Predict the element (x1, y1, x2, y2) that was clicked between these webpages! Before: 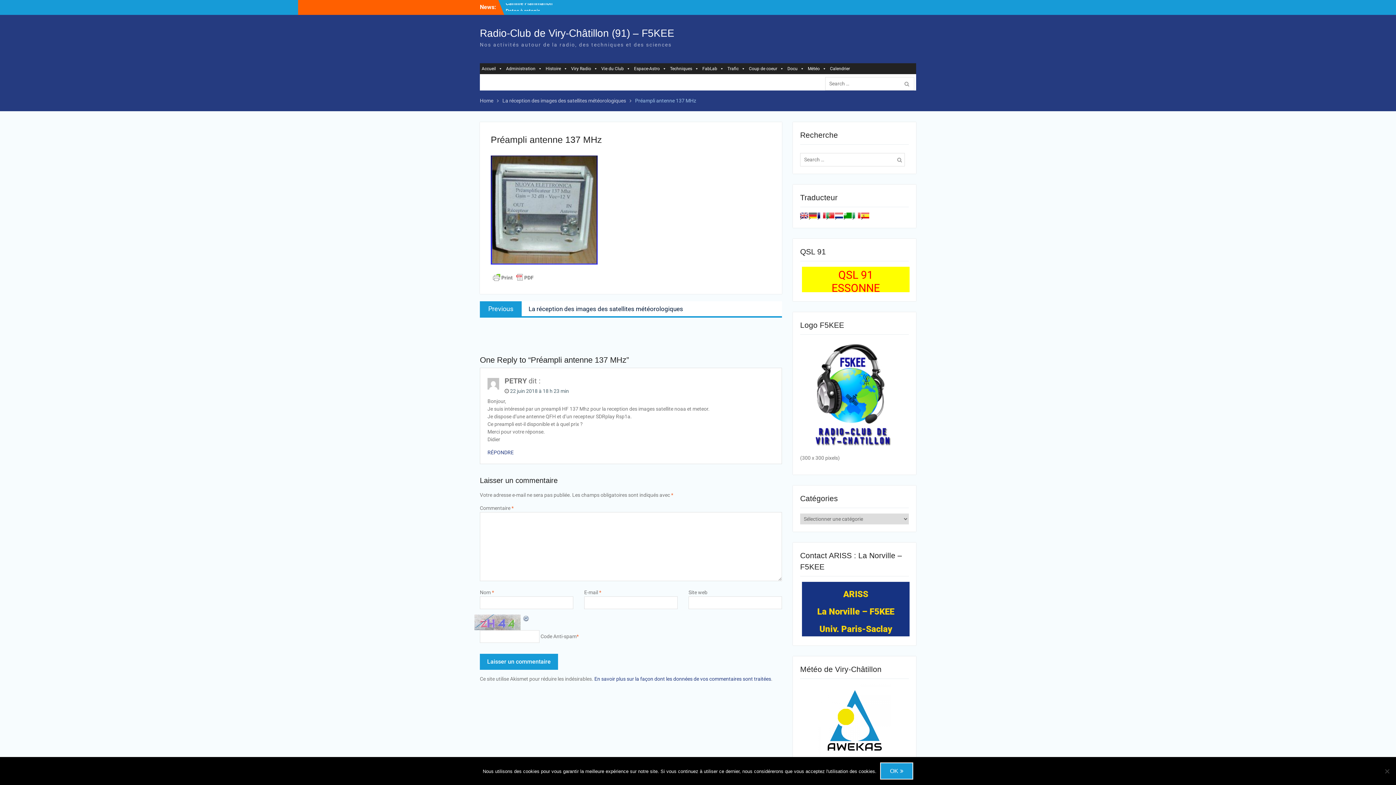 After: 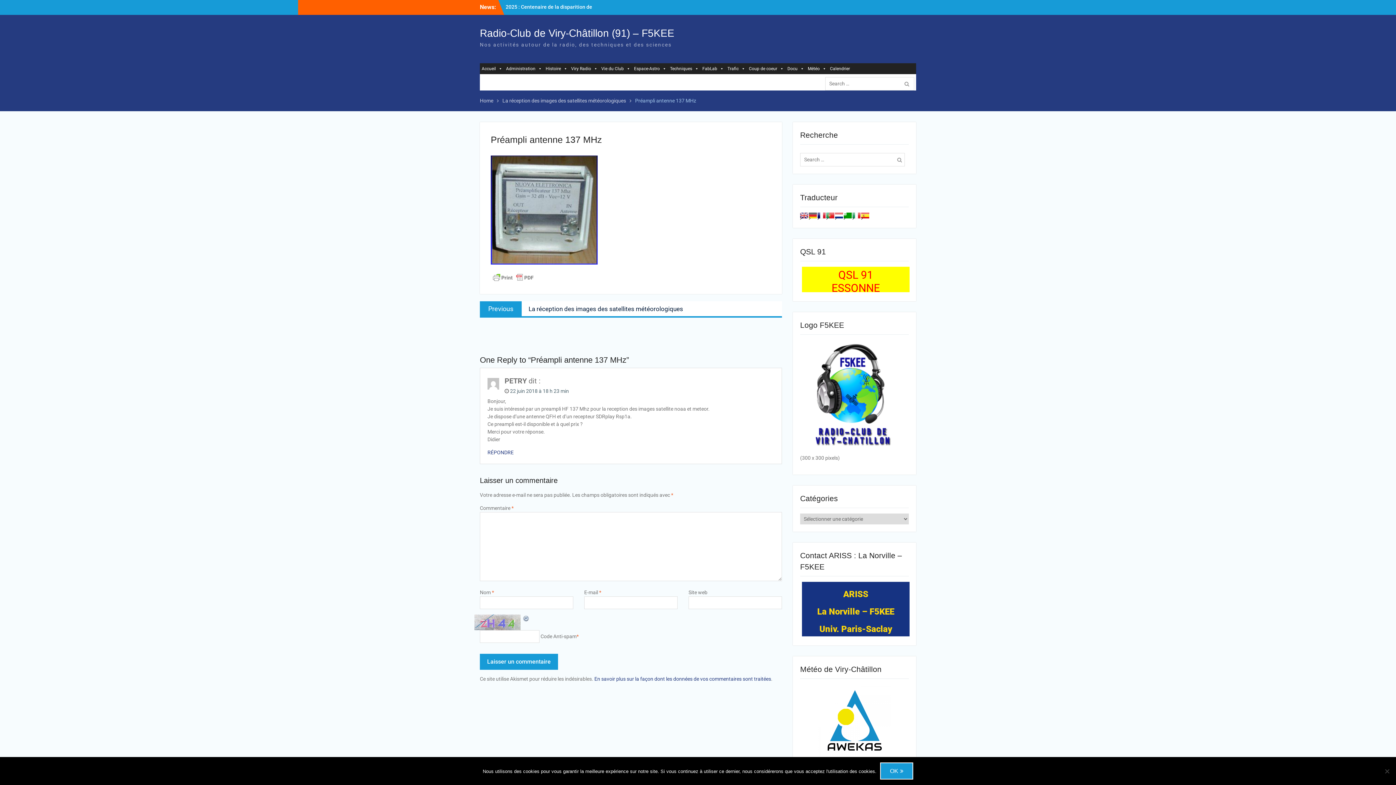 Action: bbox: (800, 212, 808, 218)